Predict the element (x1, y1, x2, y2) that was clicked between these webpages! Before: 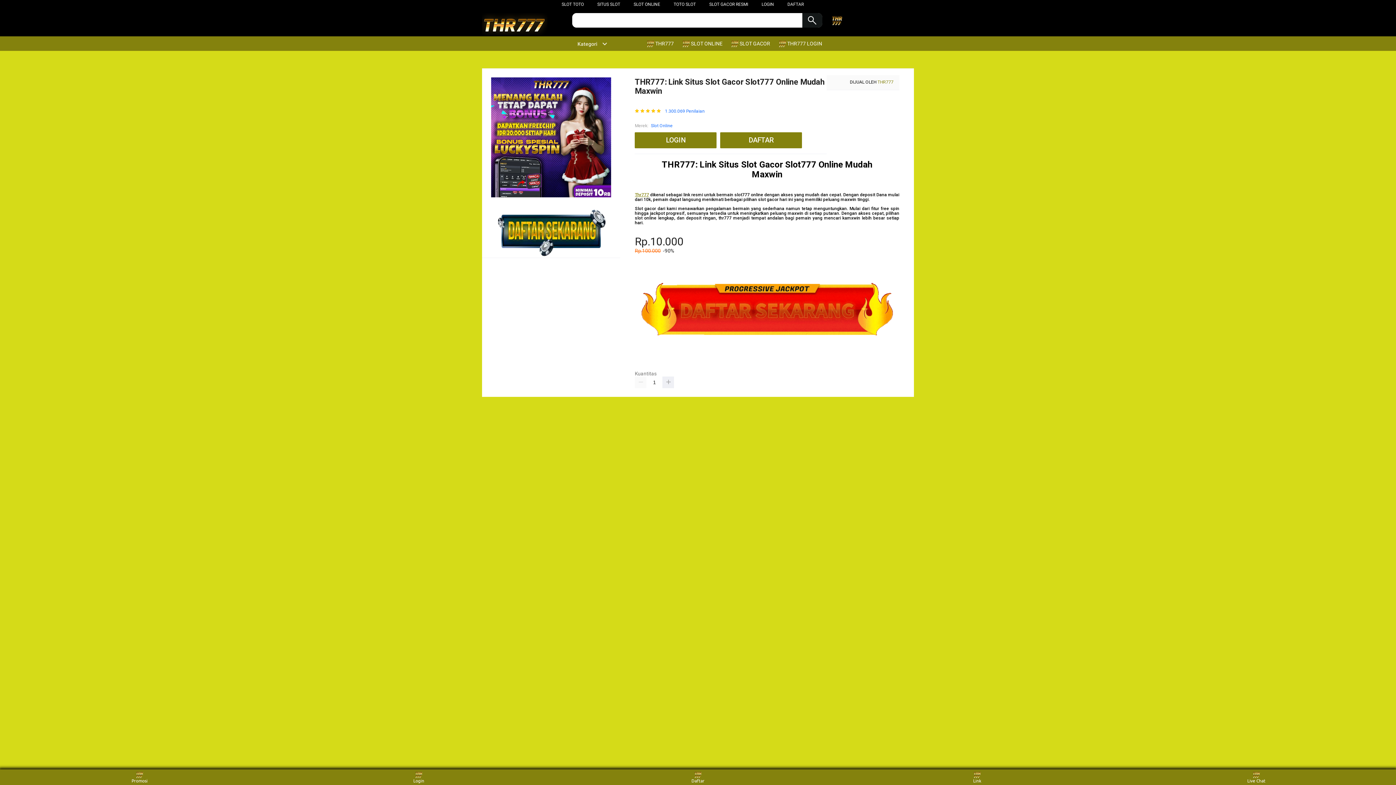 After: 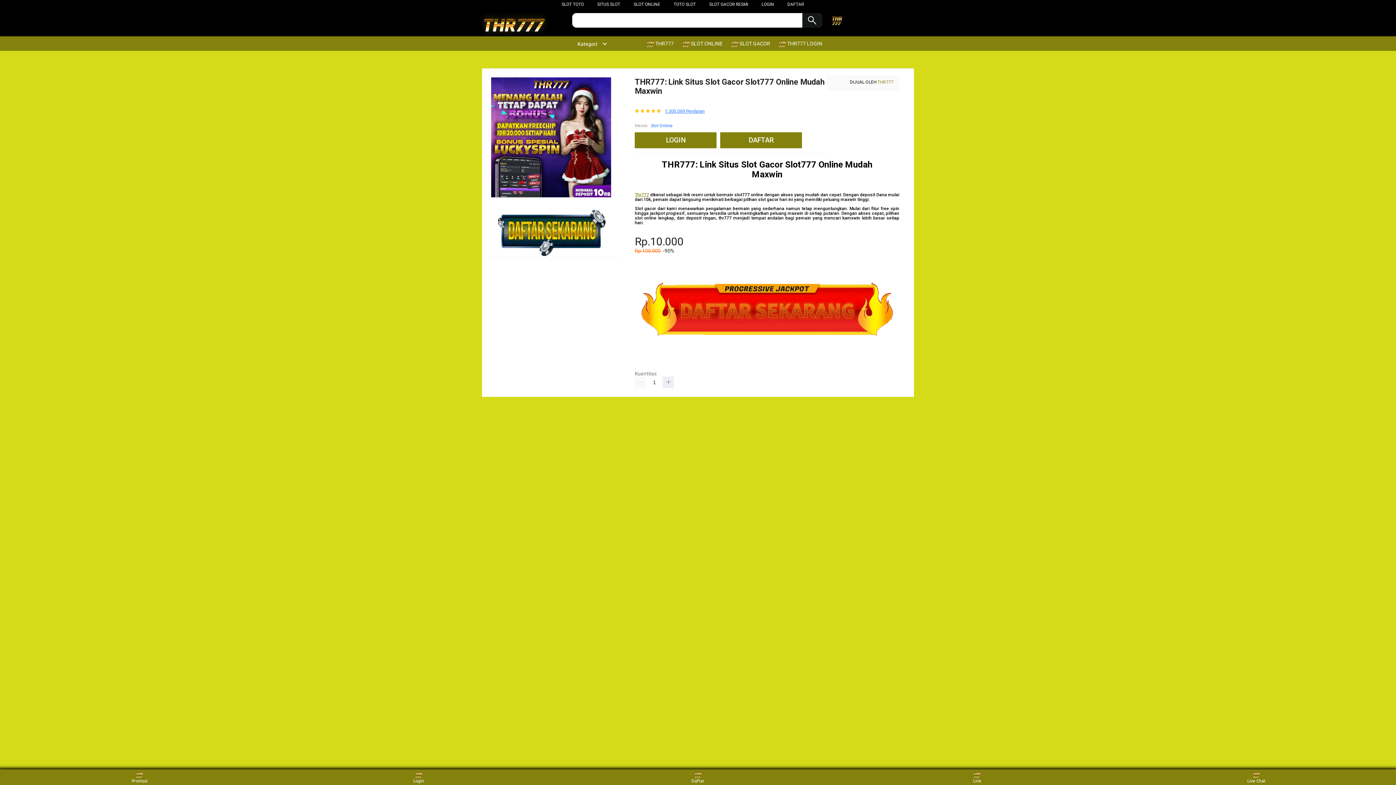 Action: label: 1.300.069 Penilaian bbox: (665, 108, 704, 113)